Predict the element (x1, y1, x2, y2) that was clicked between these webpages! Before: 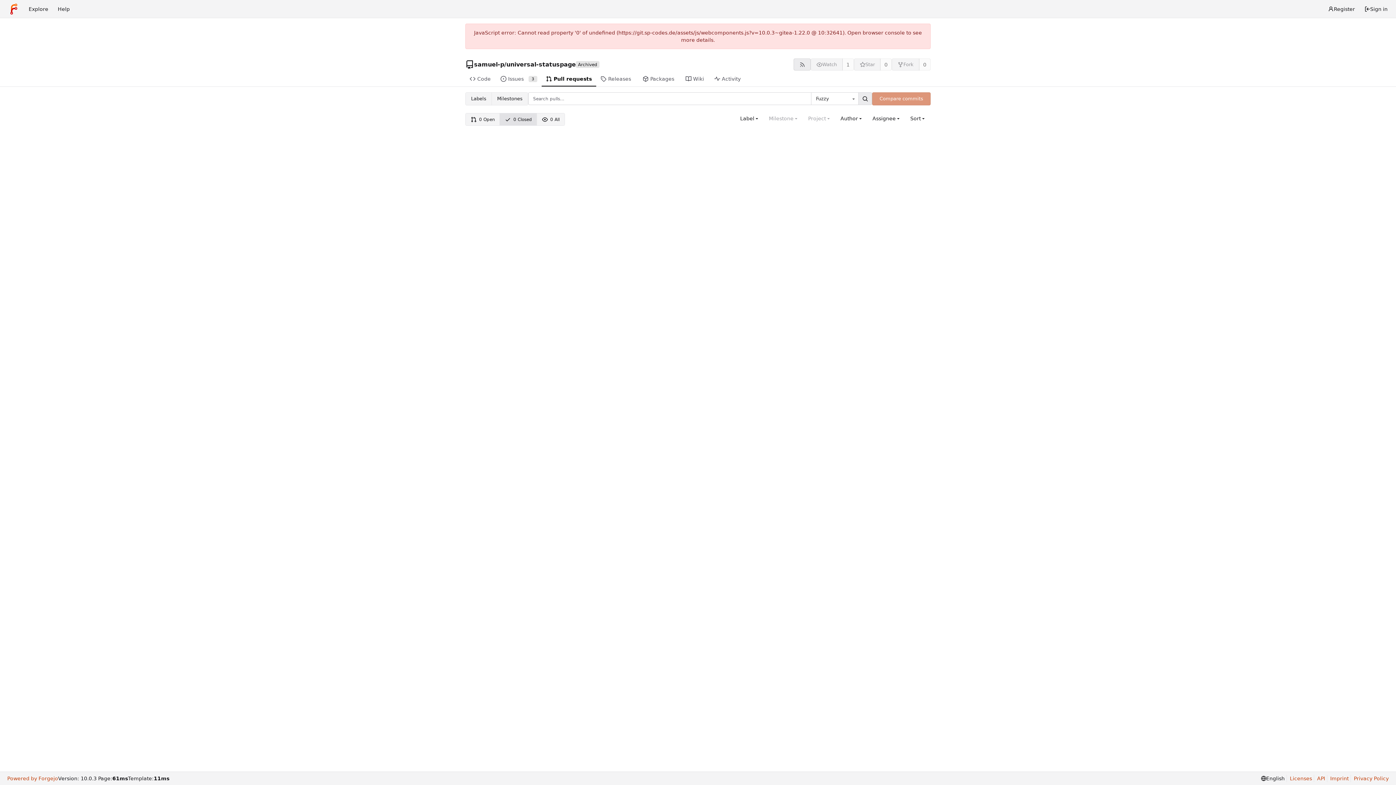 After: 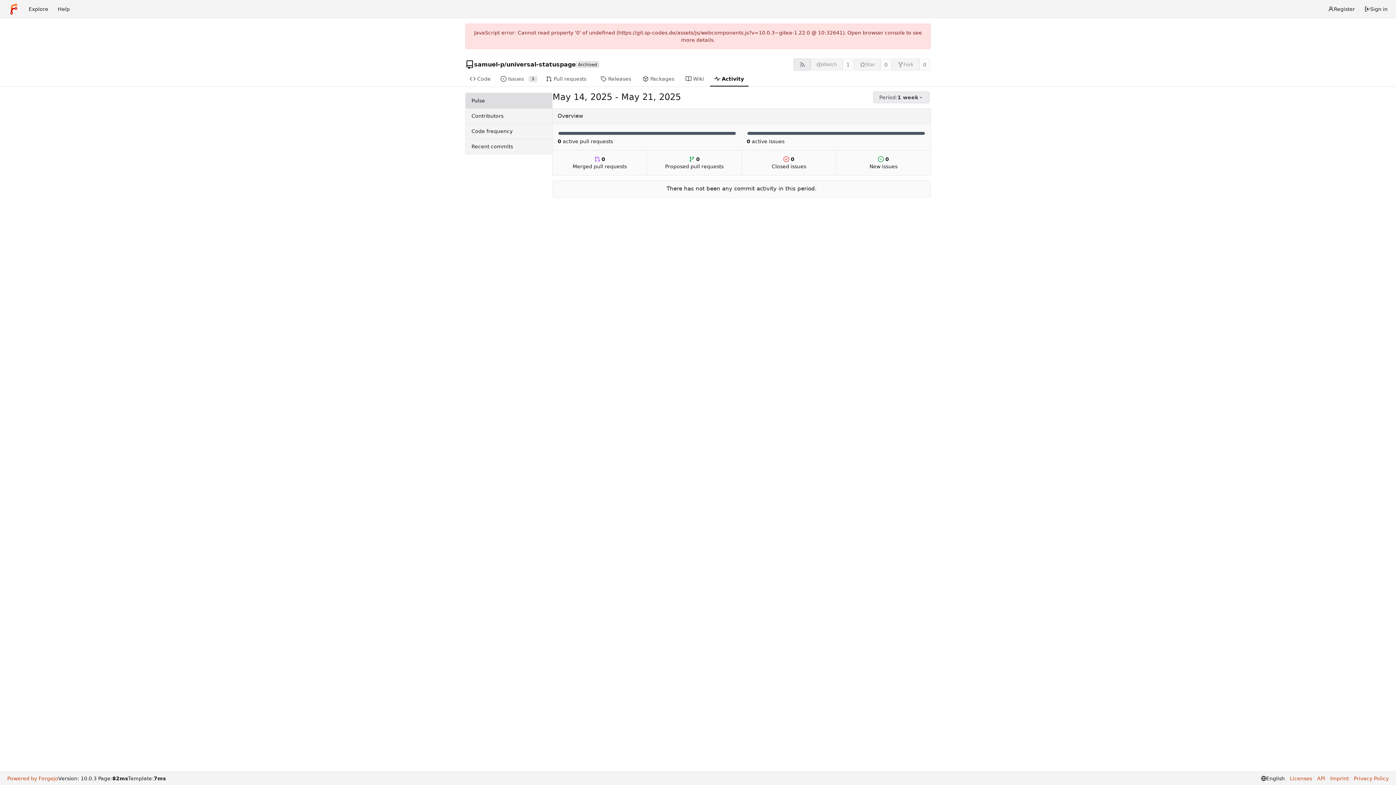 Action: bbox: (710, 72, 748, 86) label: Activity